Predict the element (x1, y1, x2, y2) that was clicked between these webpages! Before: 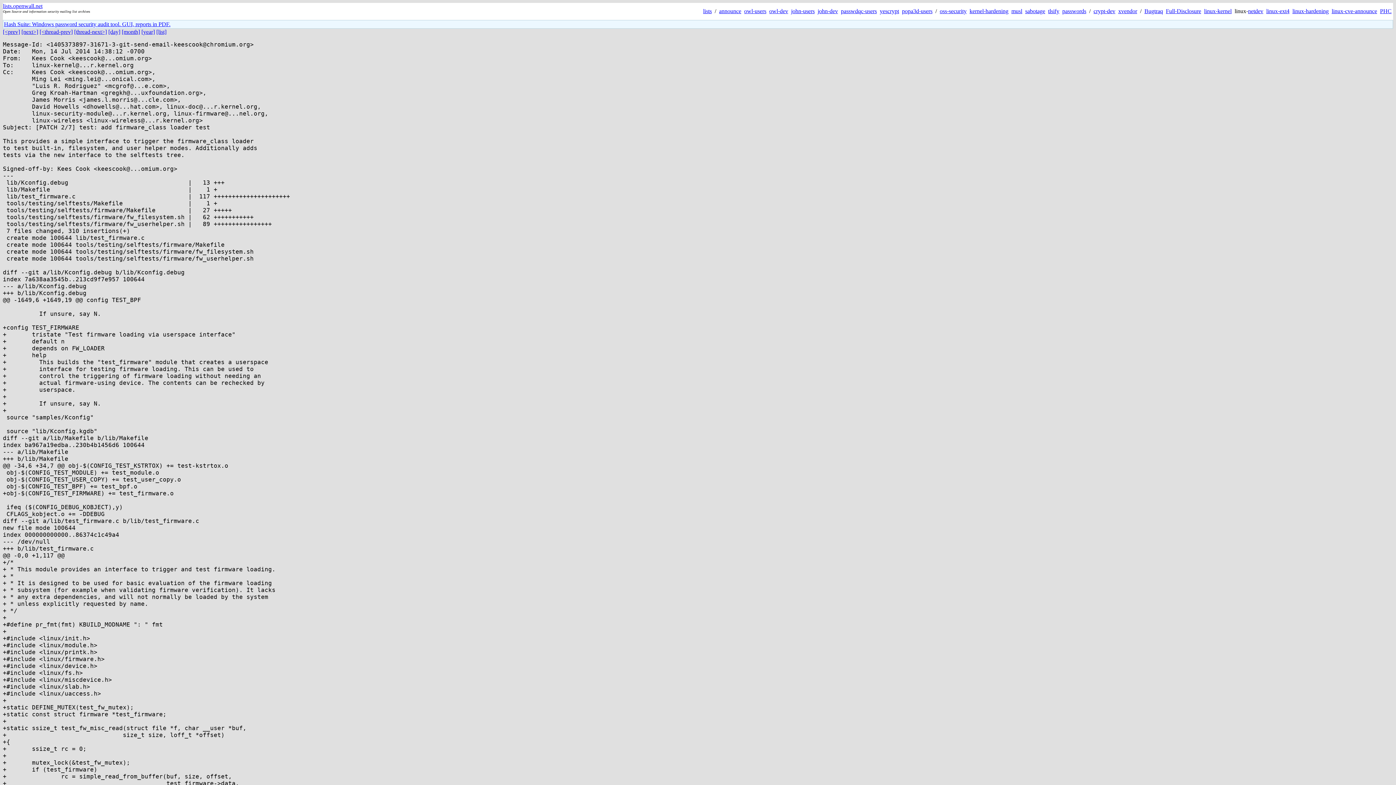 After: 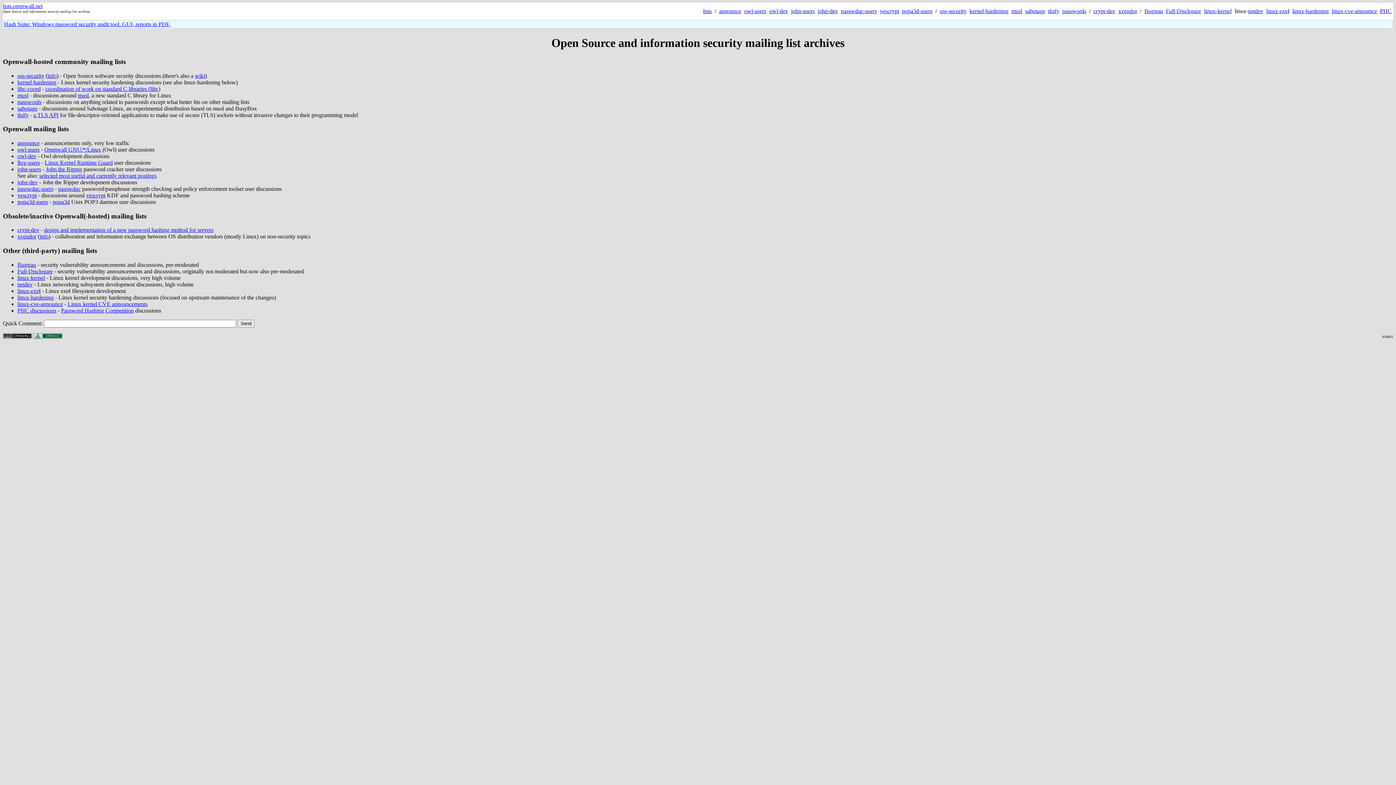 Action: label: lists.openwall.net bbox: (2, 2, 42, 9)